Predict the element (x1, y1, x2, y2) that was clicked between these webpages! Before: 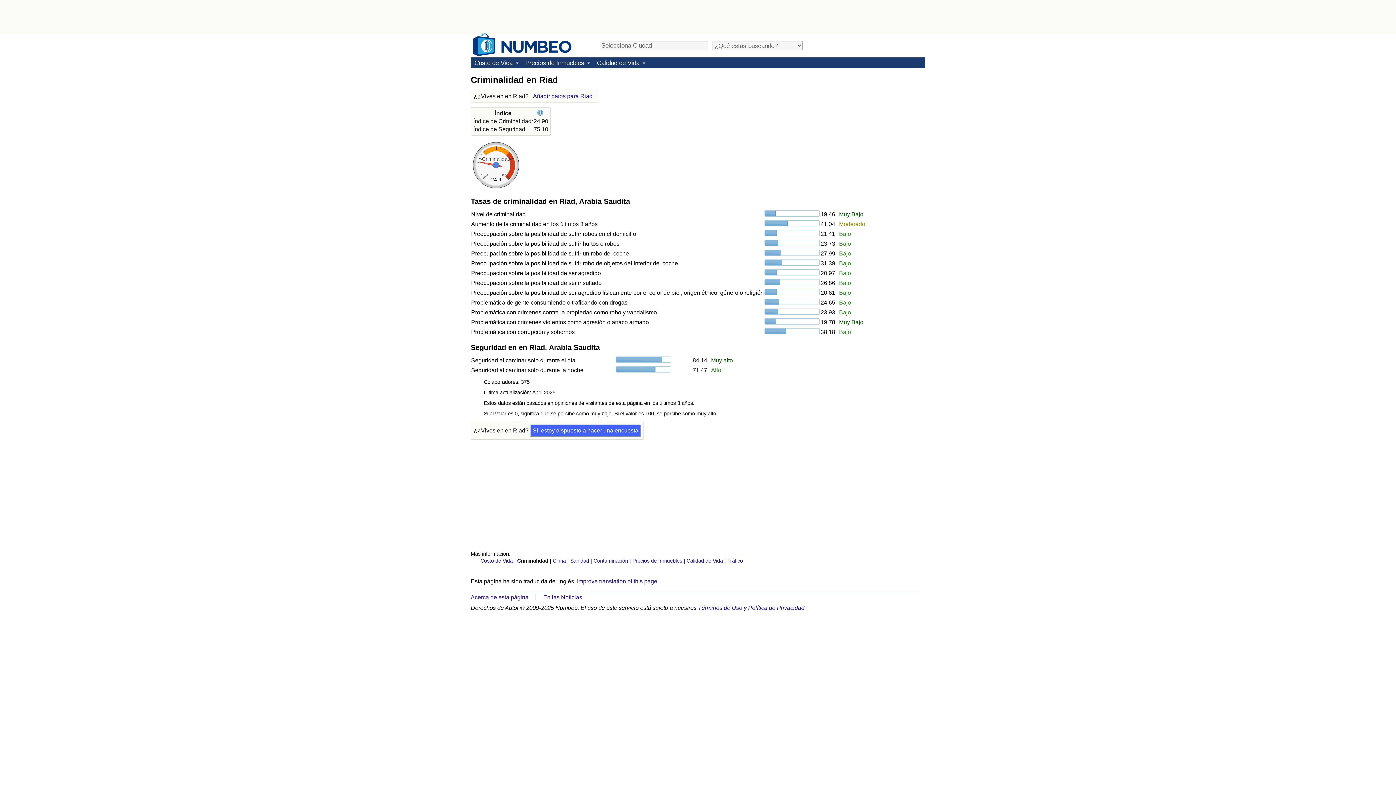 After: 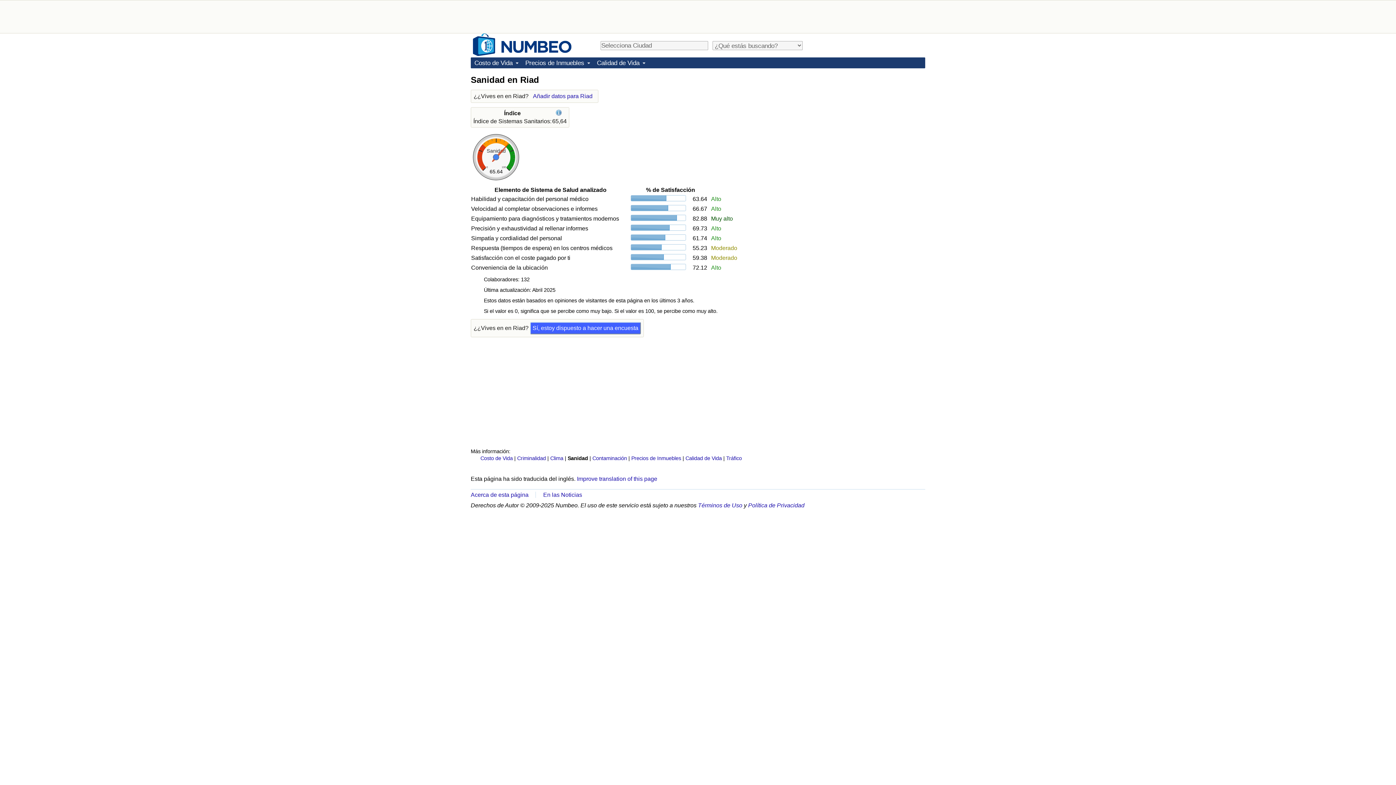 Action: bbox: (570, 558, 589, 564) label: Sanidad